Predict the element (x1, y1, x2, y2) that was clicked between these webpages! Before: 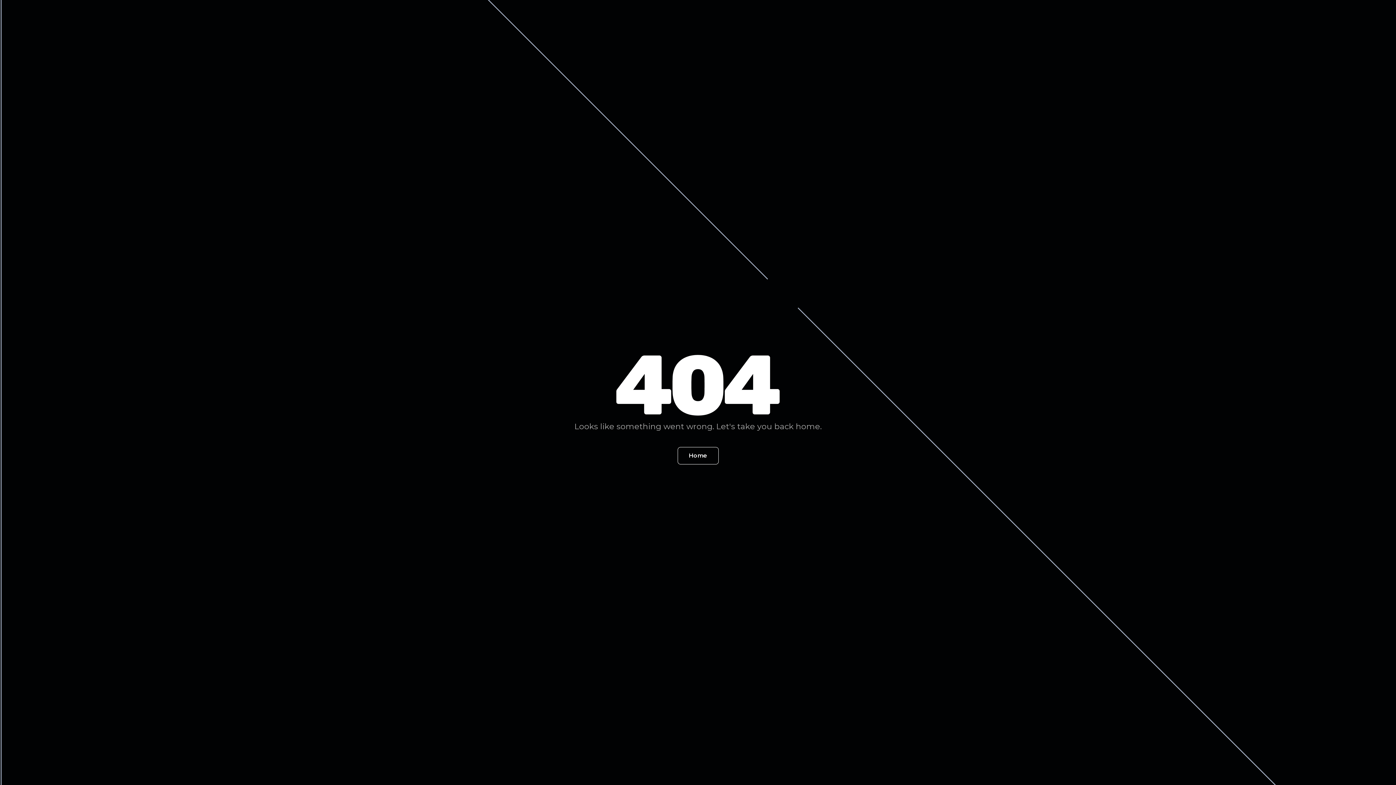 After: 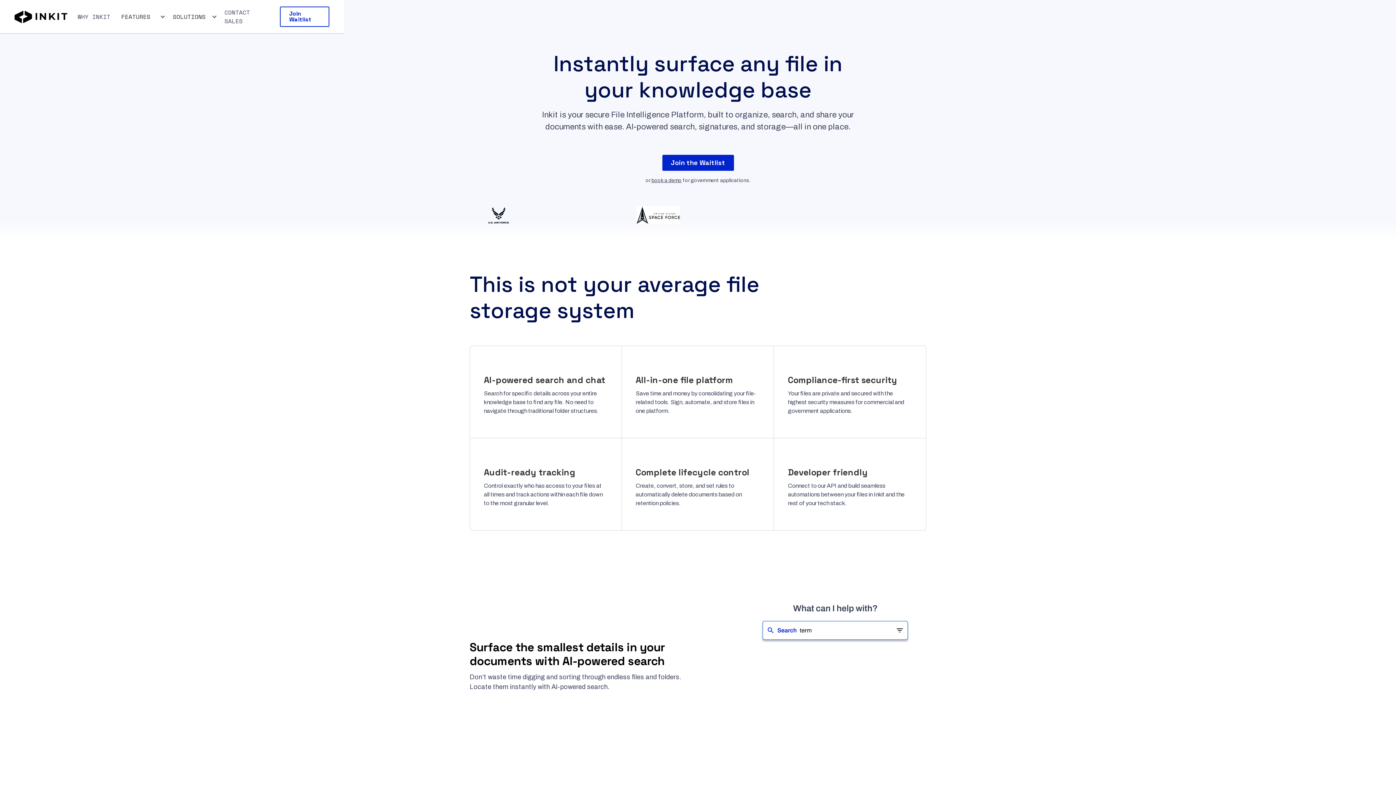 Action: bbox: (677, 447, 718, 464) label: Home